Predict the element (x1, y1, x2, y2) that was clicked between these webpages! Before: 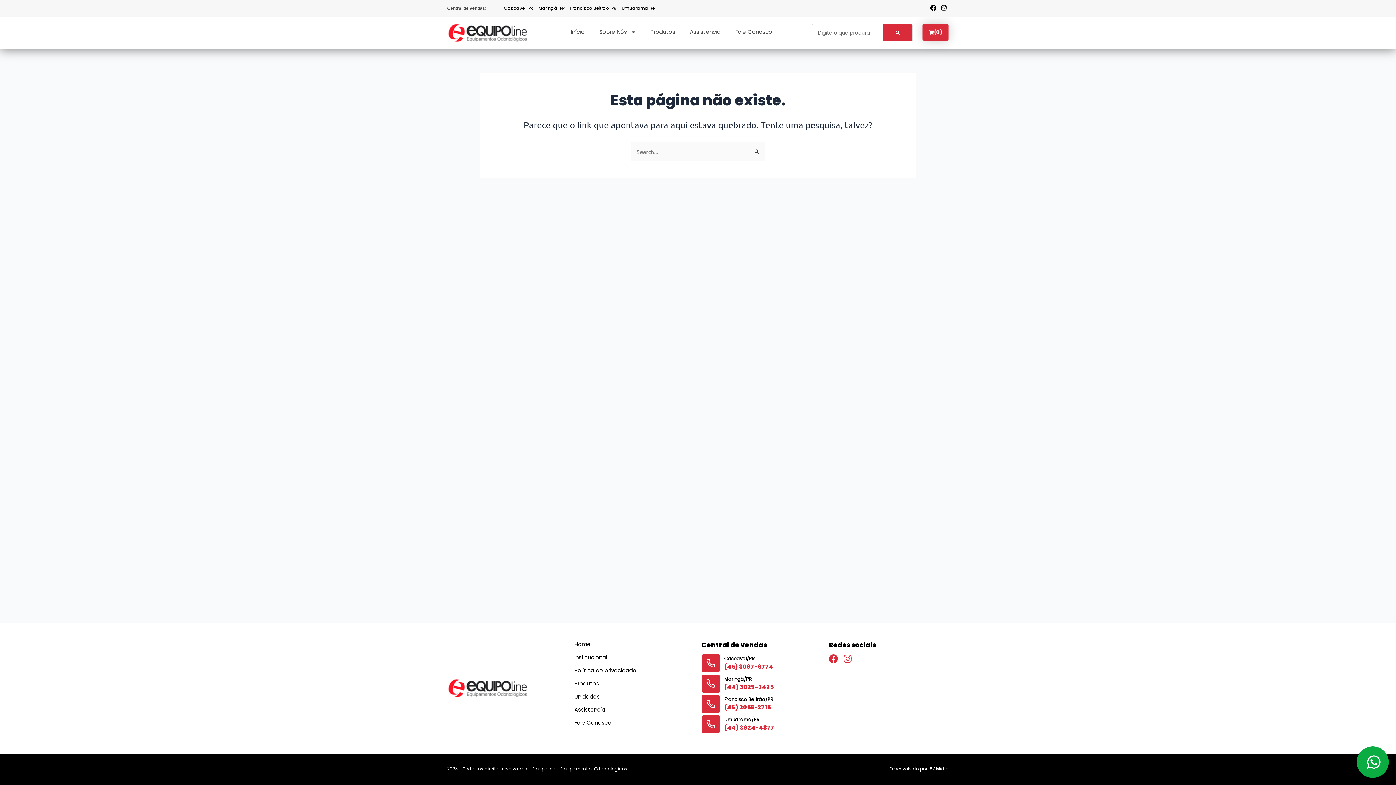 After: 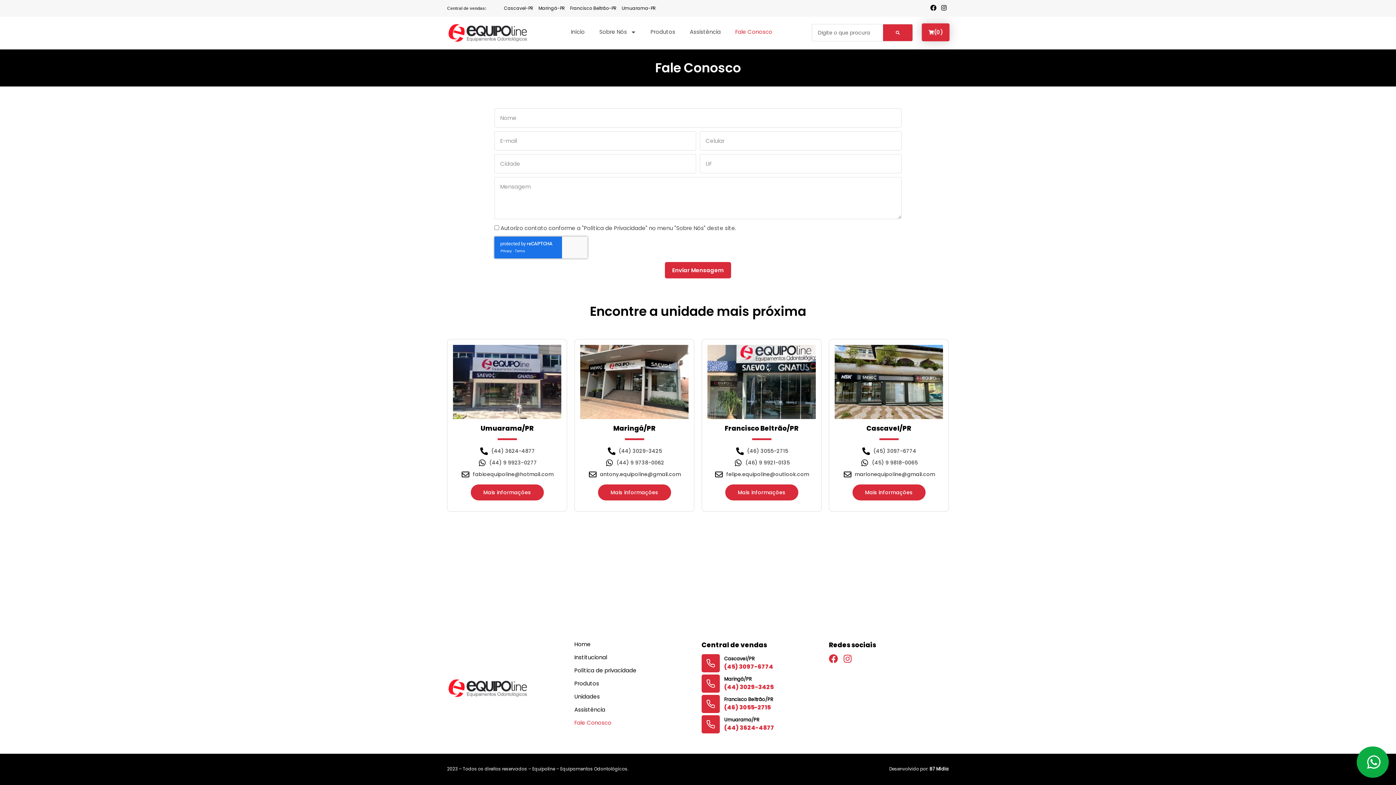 Action: label: Fale Conosco bbox: (728, 24, 779, 40)